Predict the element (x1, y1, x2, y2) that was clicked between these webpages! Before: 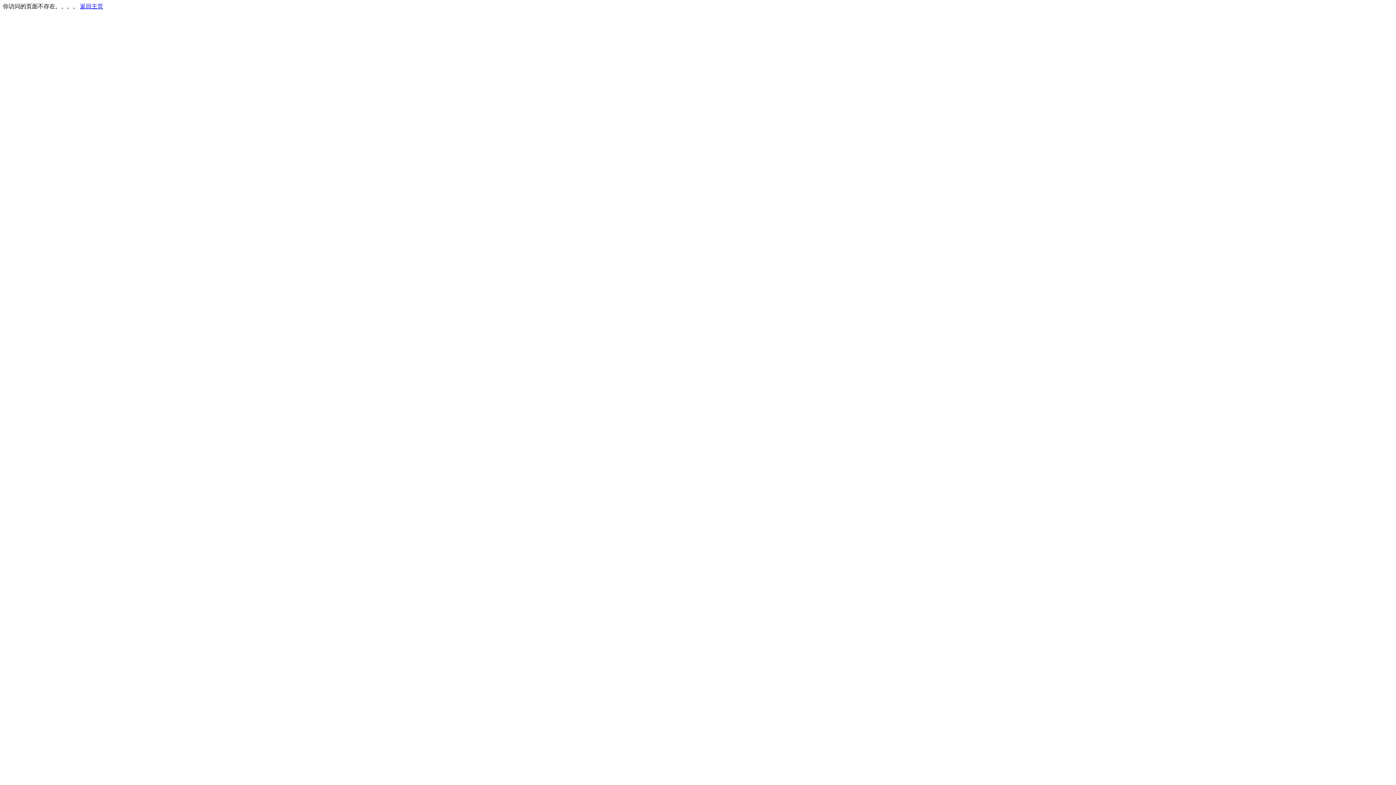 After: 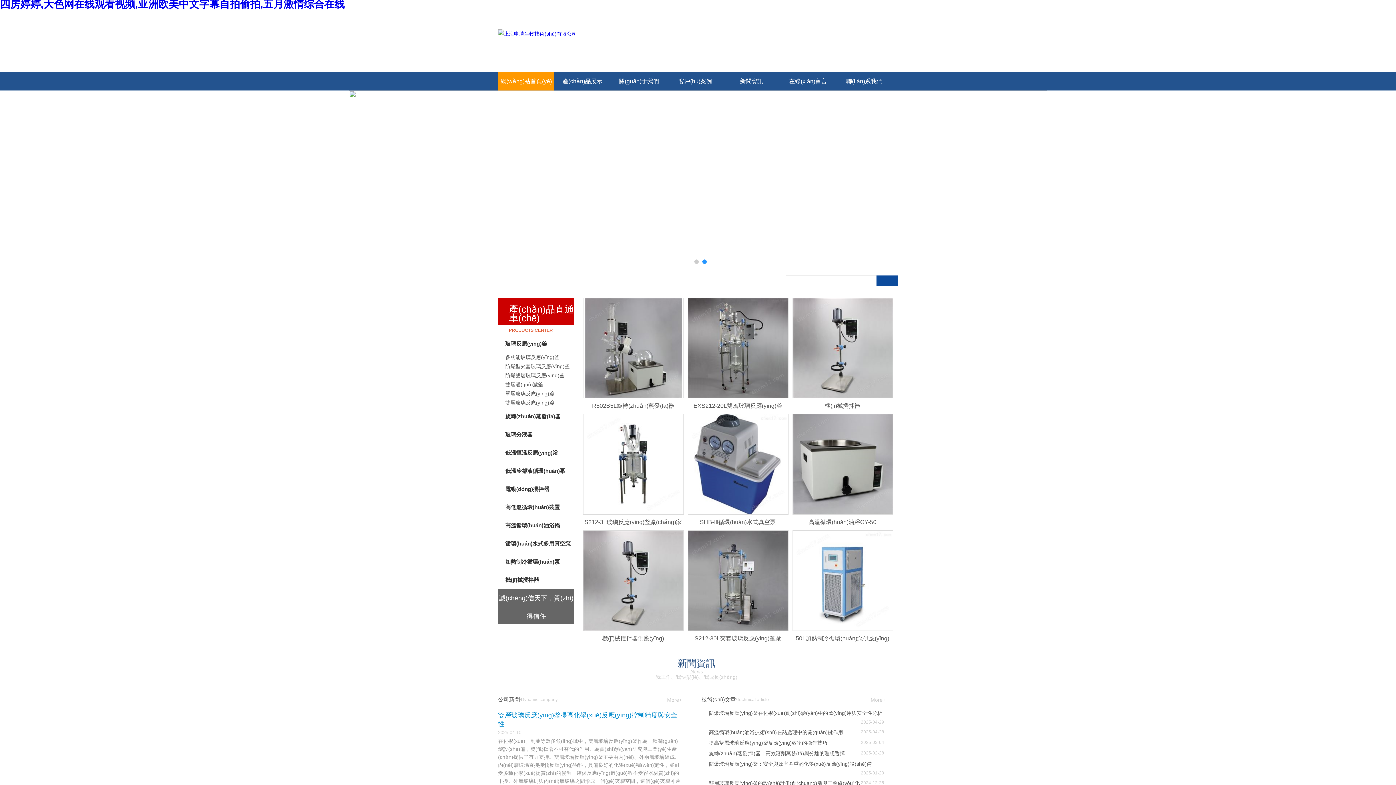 Action: bbox: (80, 3, 103, 9) label: 返回主页